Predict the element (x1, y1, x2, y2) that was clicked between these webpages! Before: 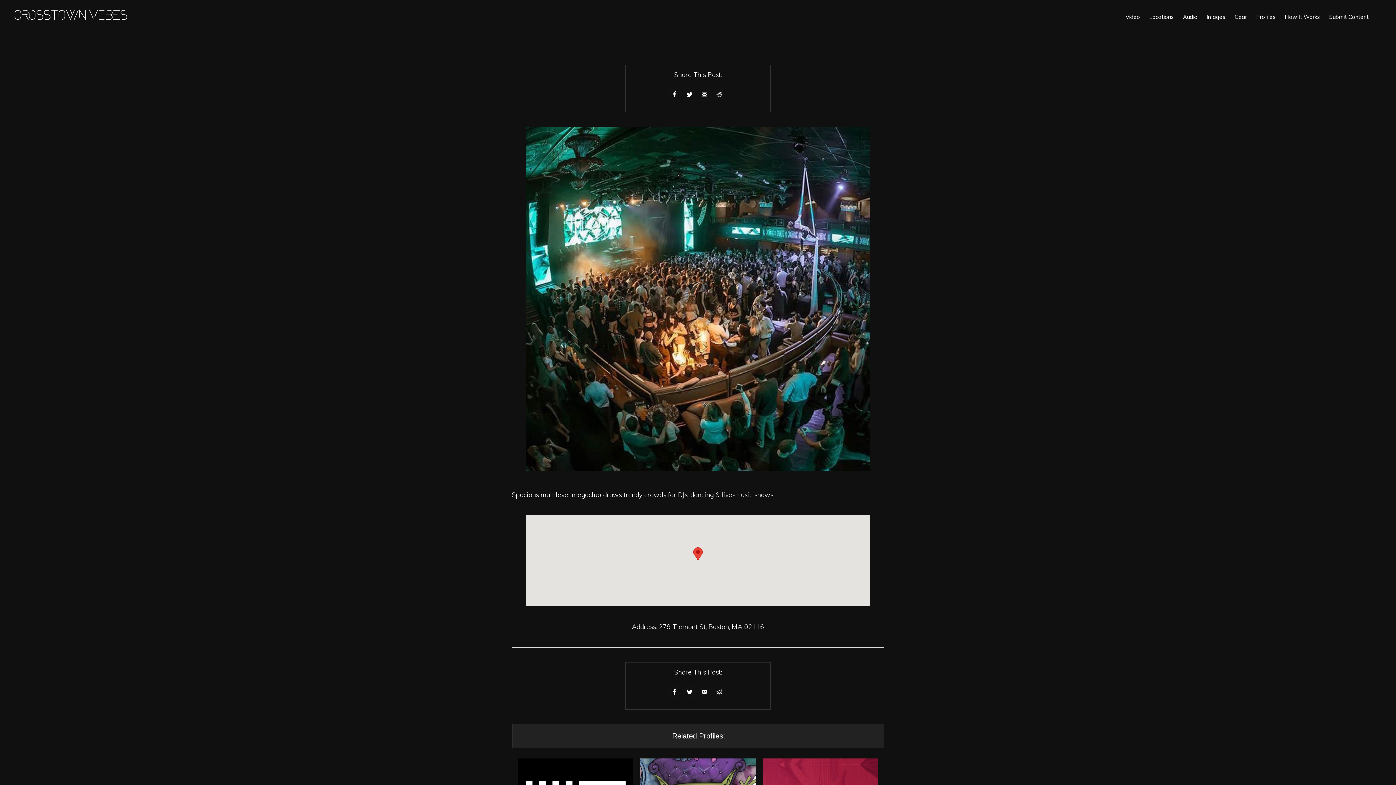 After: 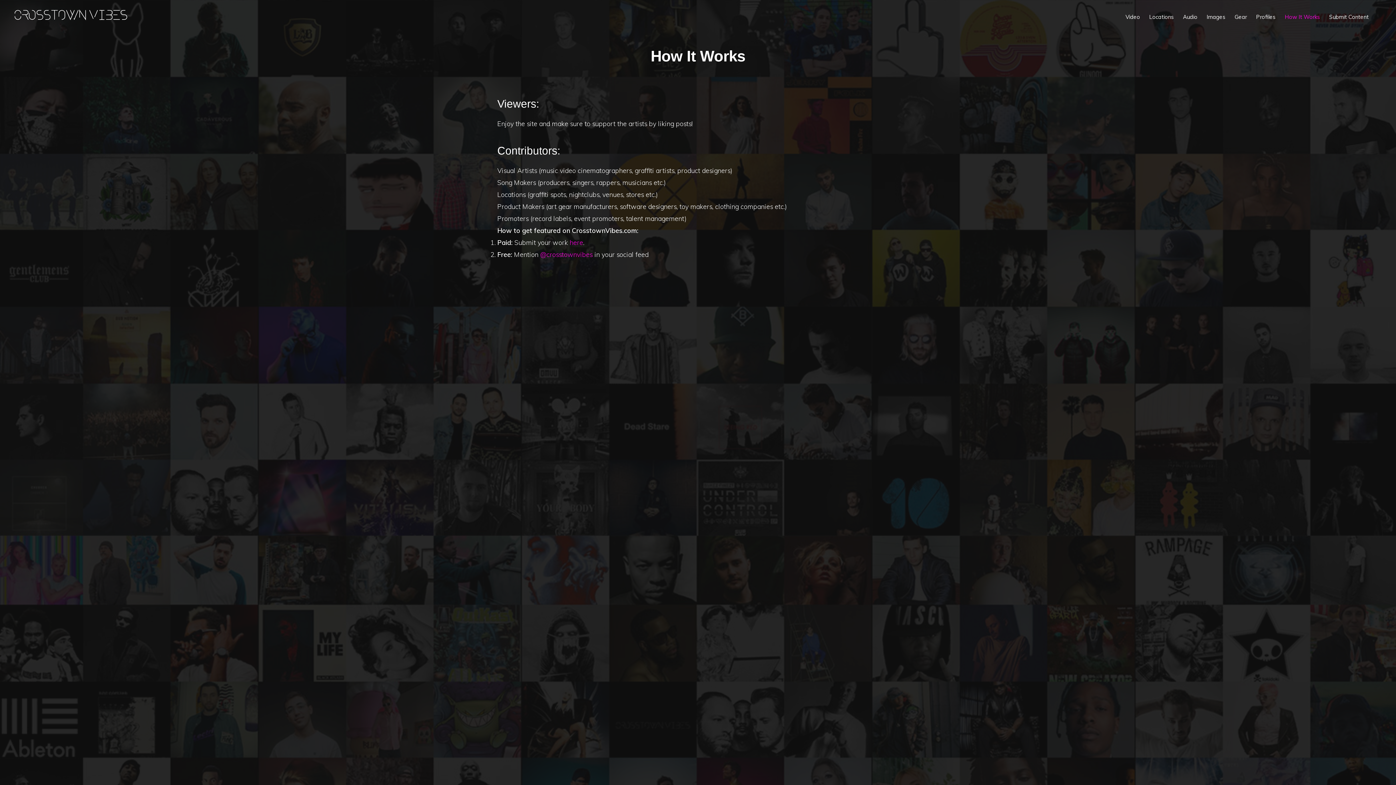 Action: label: How It Works bbox: (1281, 6, 1324, 26)